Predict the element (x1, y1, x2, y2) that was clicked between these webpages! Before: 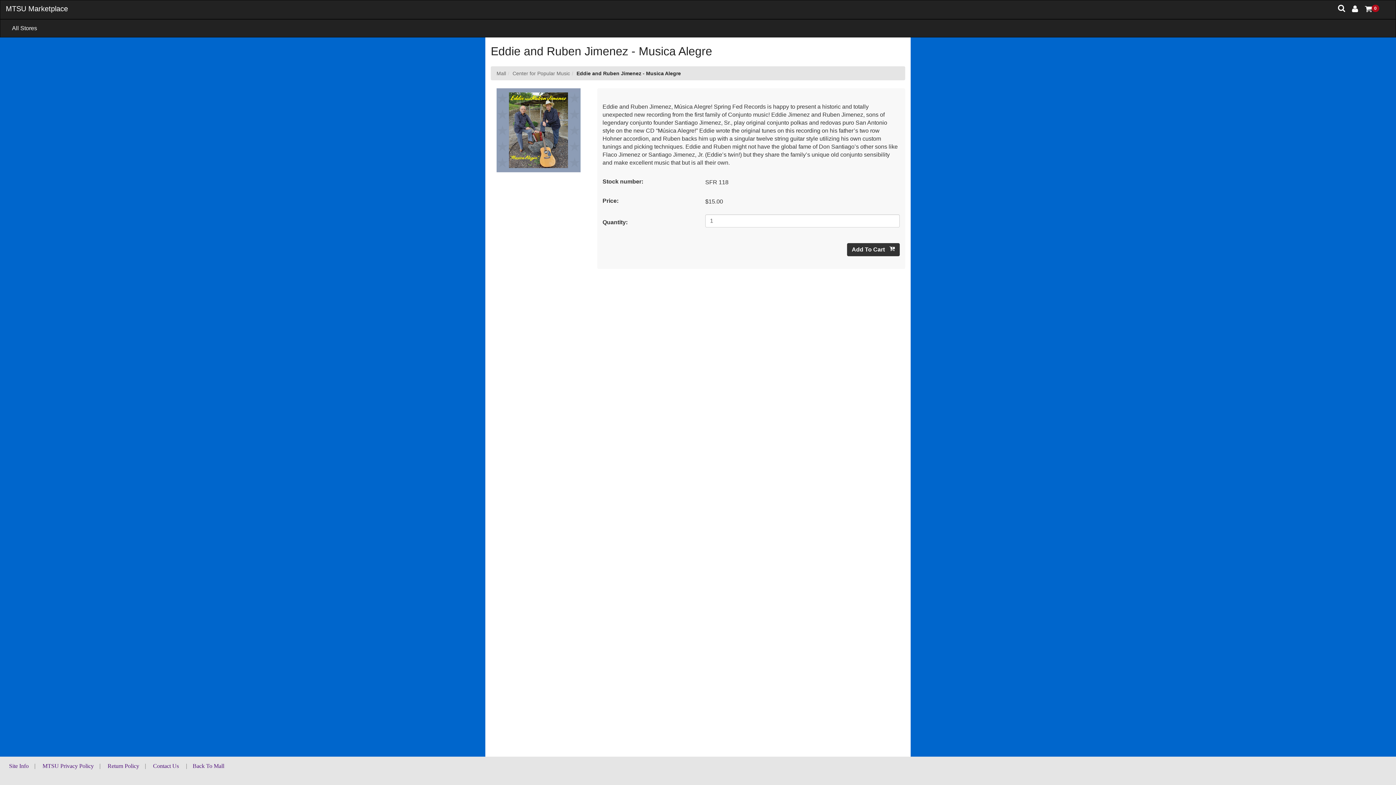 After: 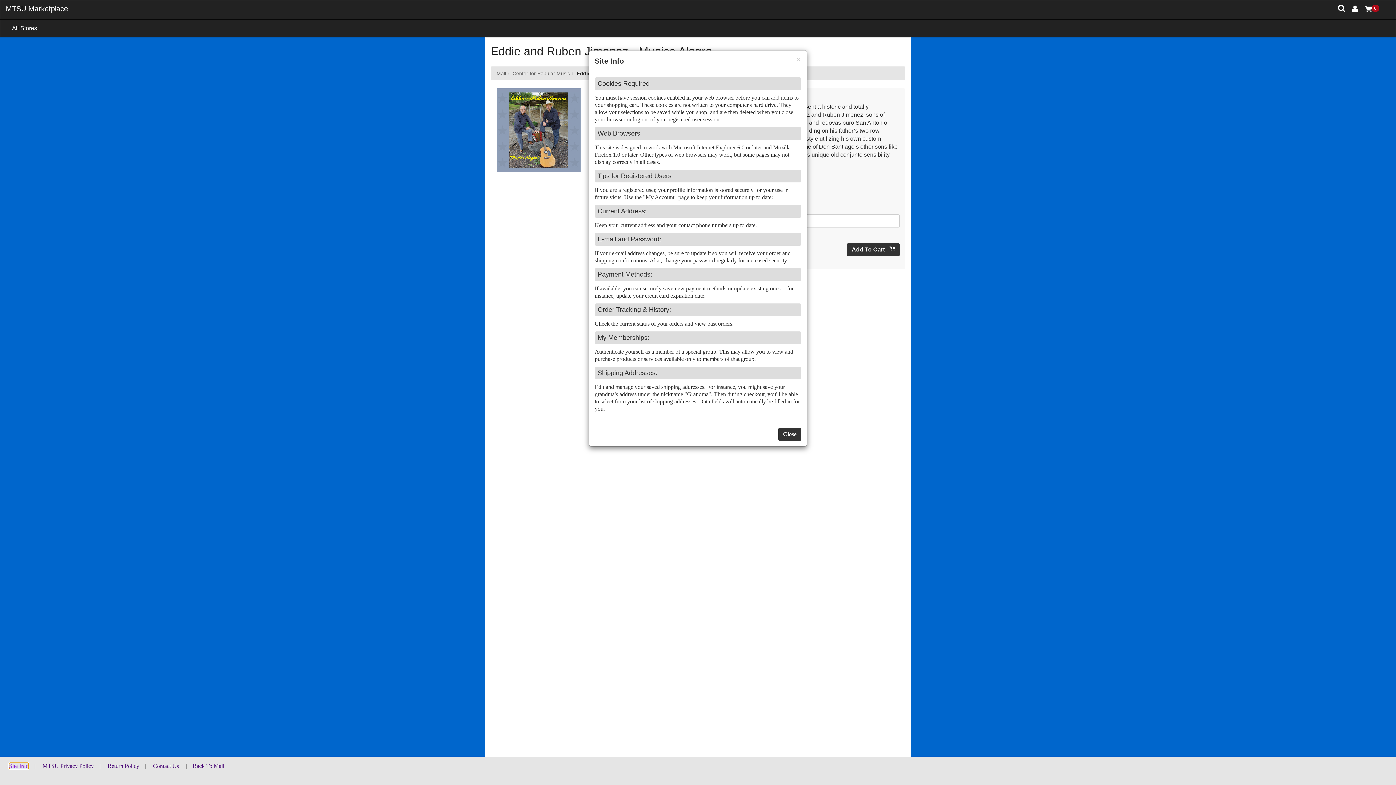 Action: bbox: (9, 763, 28, 769) label: Site Info